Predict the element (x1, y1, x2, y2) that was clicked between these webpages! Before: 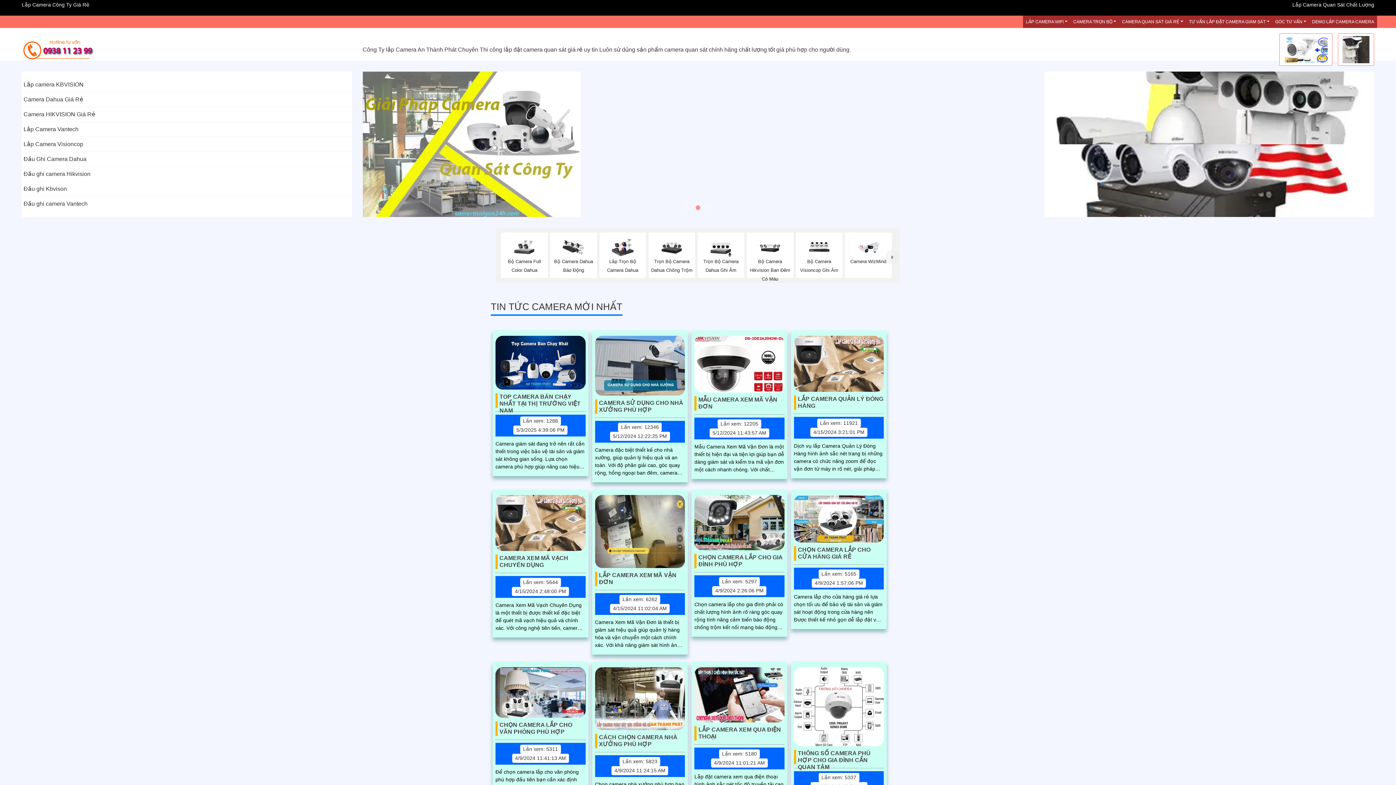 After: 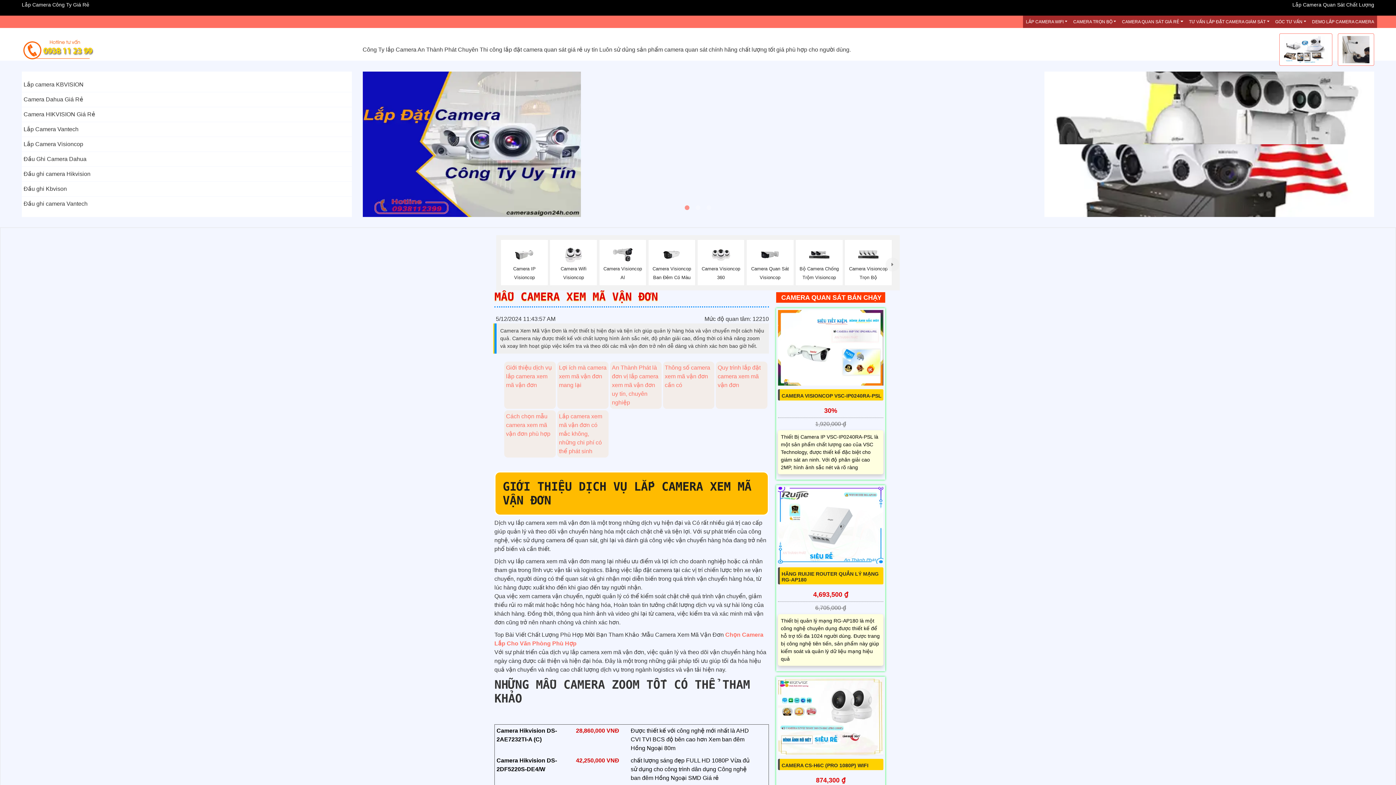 Action: bbox: (694, 335, 784, 392)